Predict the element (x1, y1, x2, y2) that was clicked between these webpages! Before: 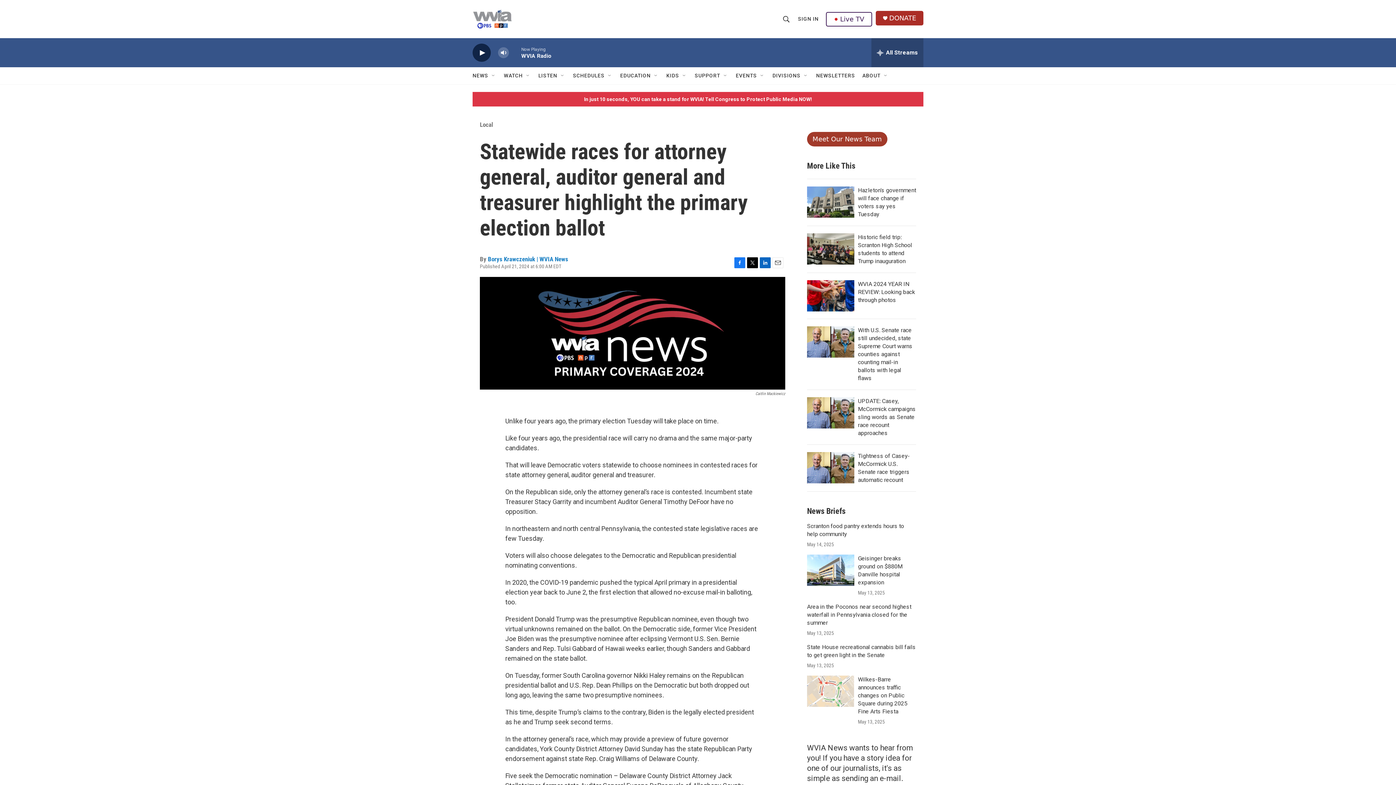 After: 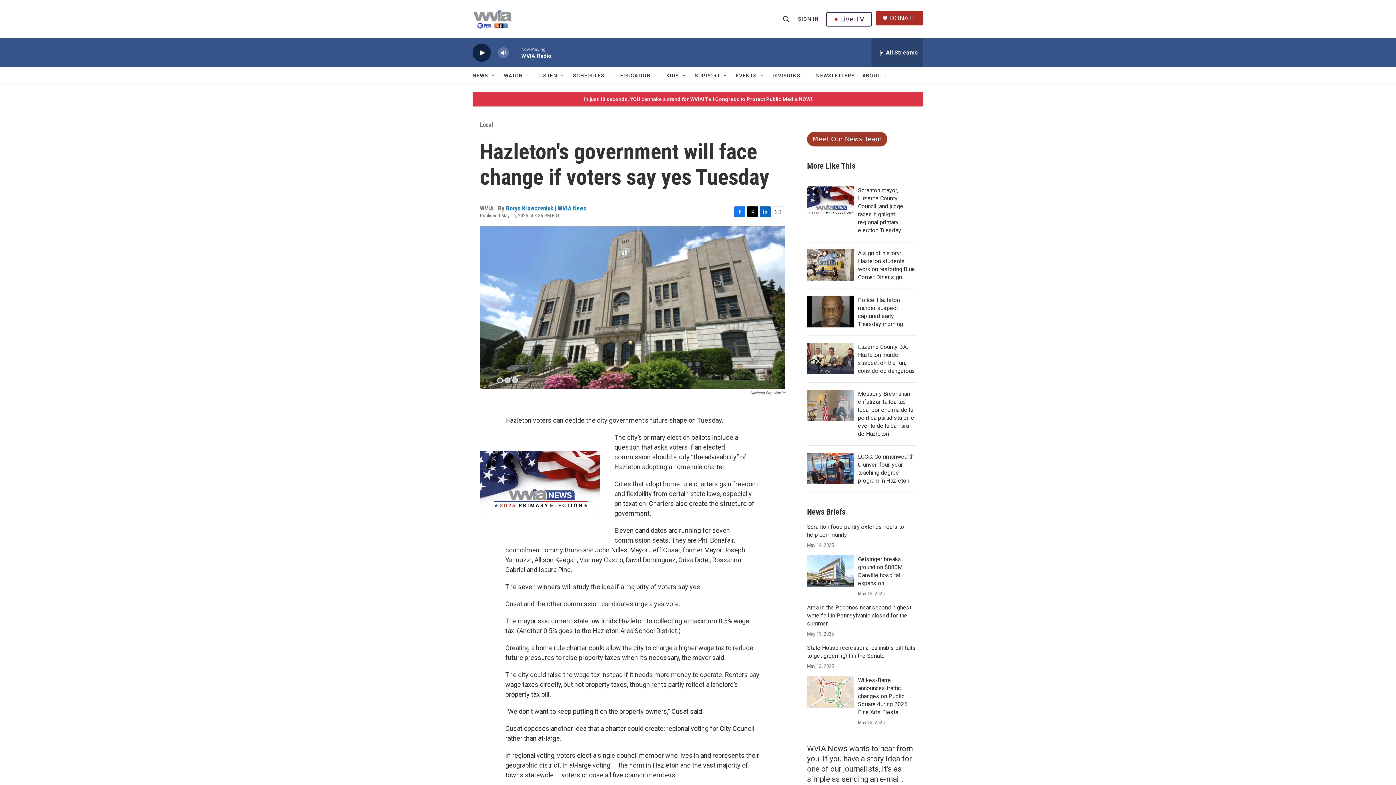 Action: bbox: (807, 186, 854, 217) label: Hazleton's government will face change if voters say yes Tuesday